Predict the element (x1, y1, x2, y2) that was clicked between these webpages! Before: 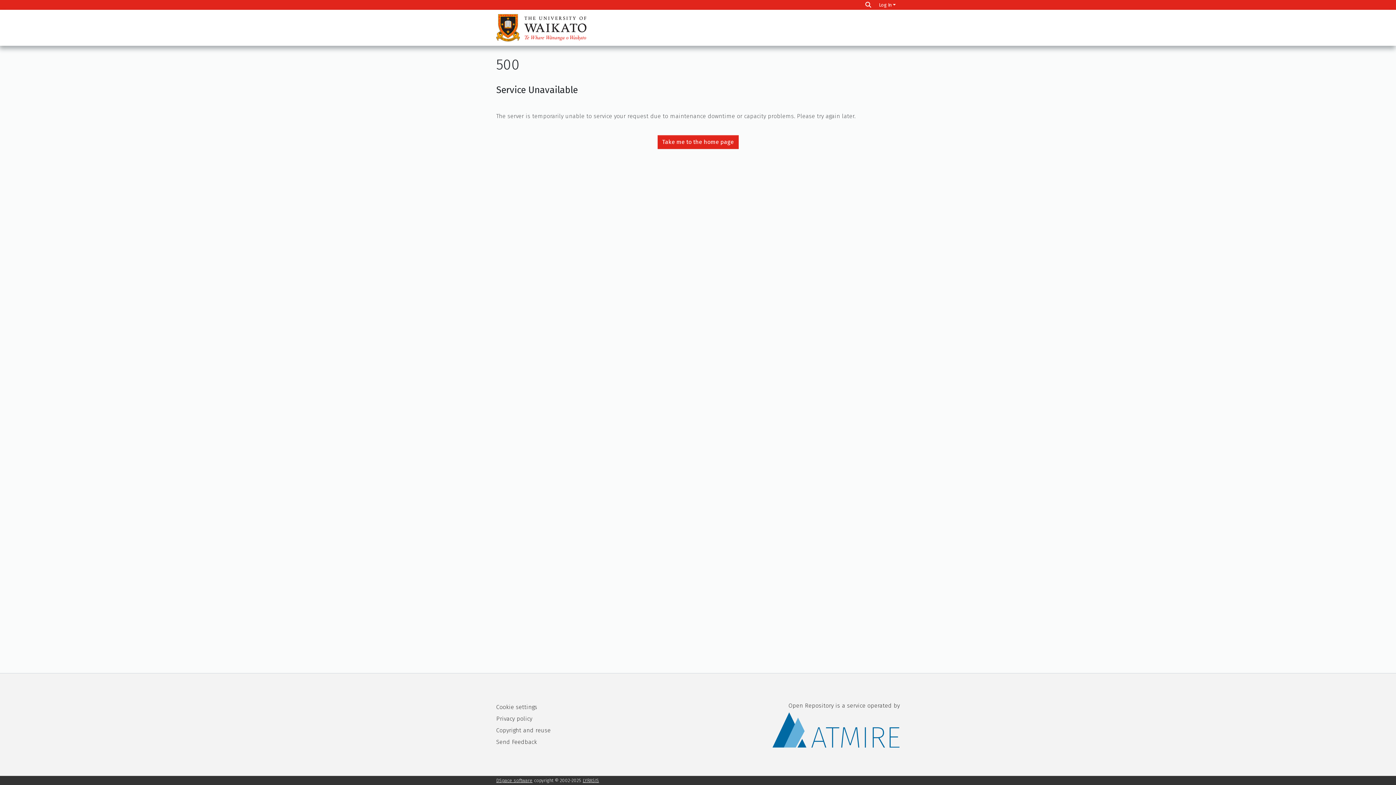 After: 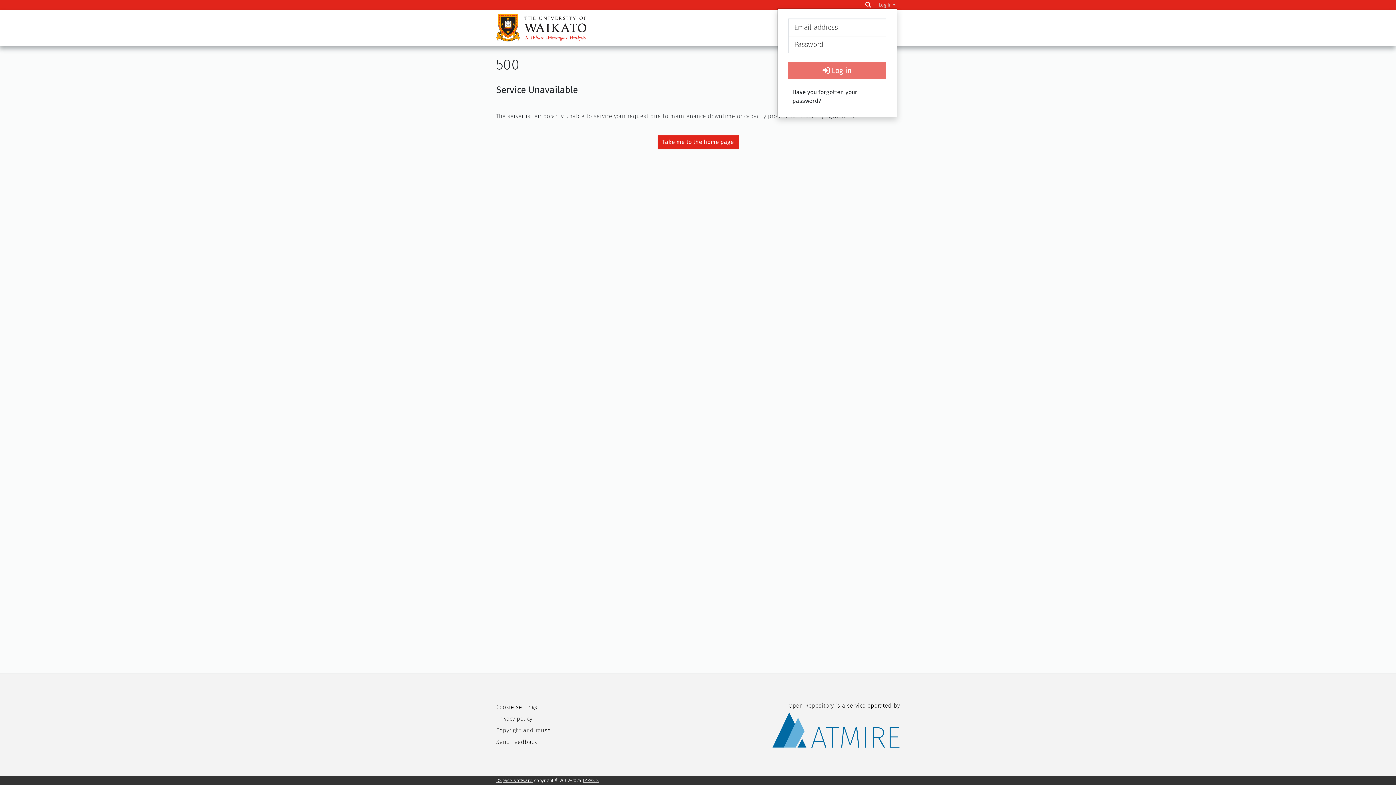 Action: label: Log In bbox: (877, 2, 897, 7)